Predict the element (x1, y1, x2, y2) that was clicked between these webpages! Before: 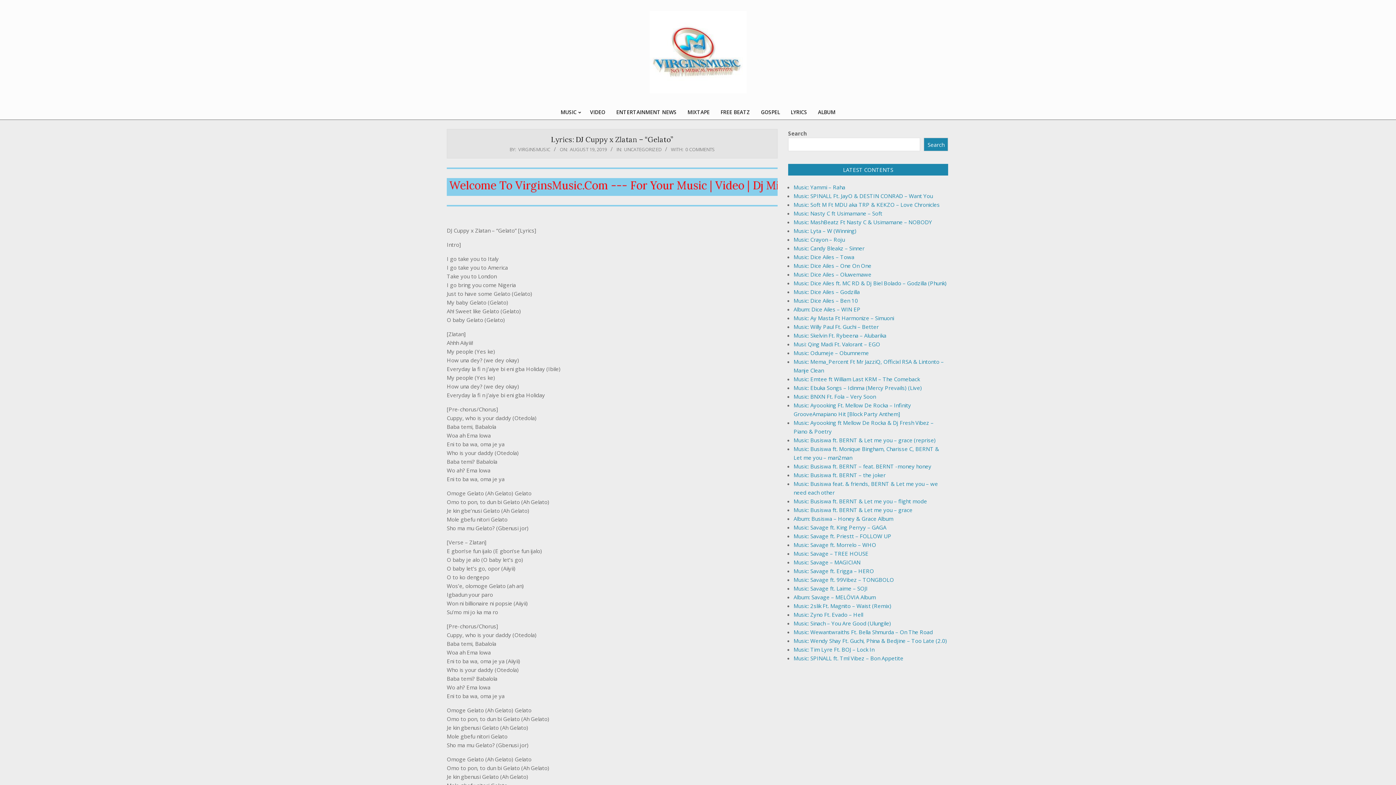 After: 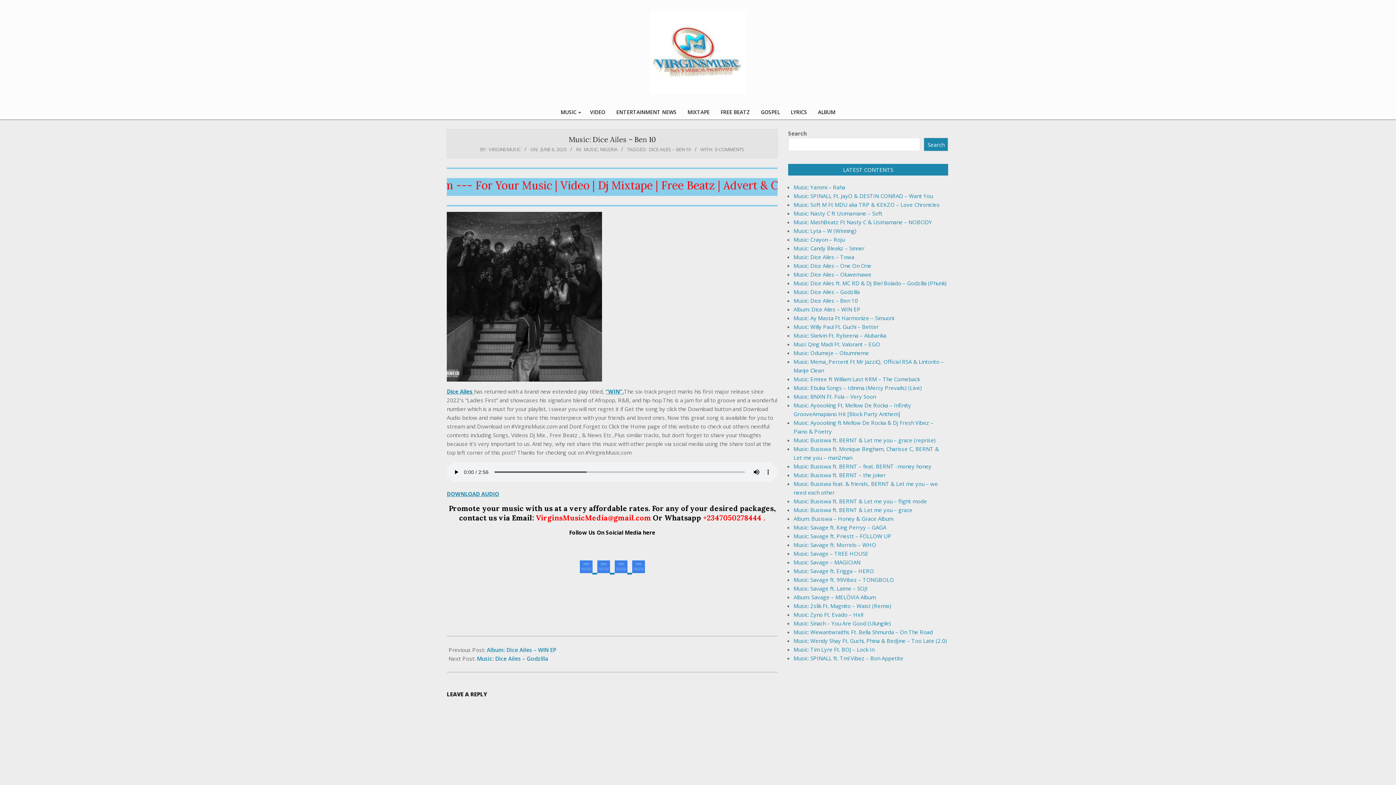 Action: bbox: (793, 297, 858, 304) label: Music: Dice Ailes – Ben 10